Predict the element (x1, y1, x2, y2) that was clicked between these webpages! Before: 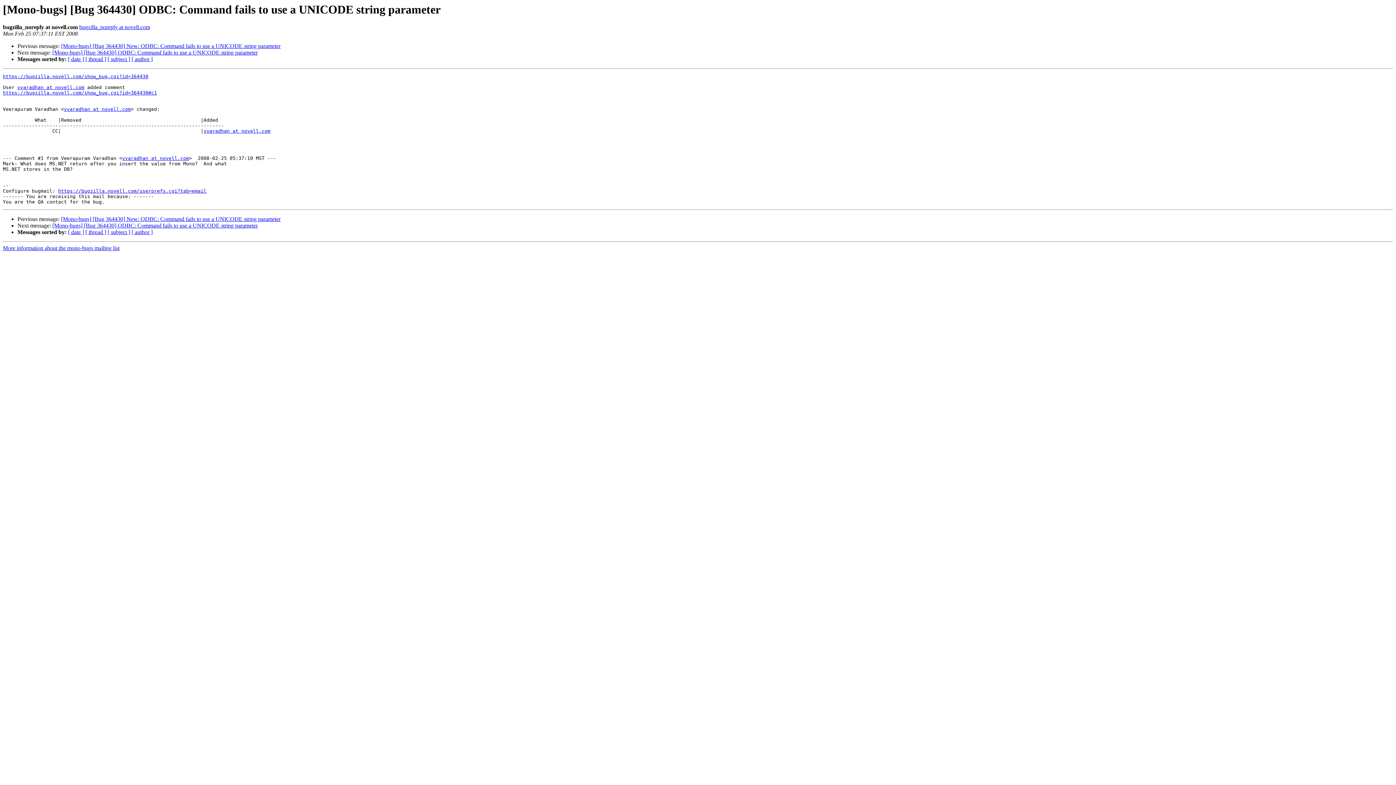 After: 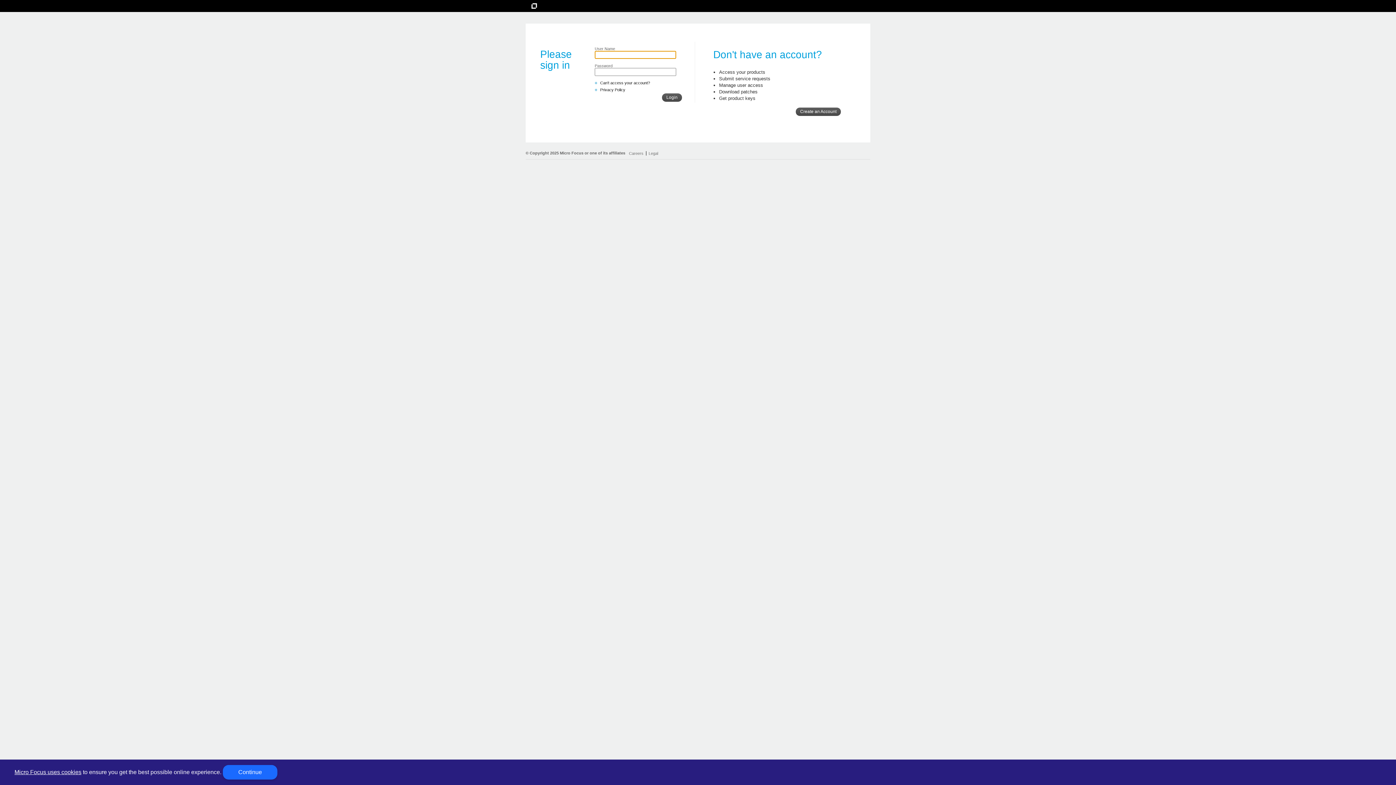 Action: bbox: (2, 73, 148, 79) label: https://bugzilla.novell.com/show_bug.cgi?id=364430